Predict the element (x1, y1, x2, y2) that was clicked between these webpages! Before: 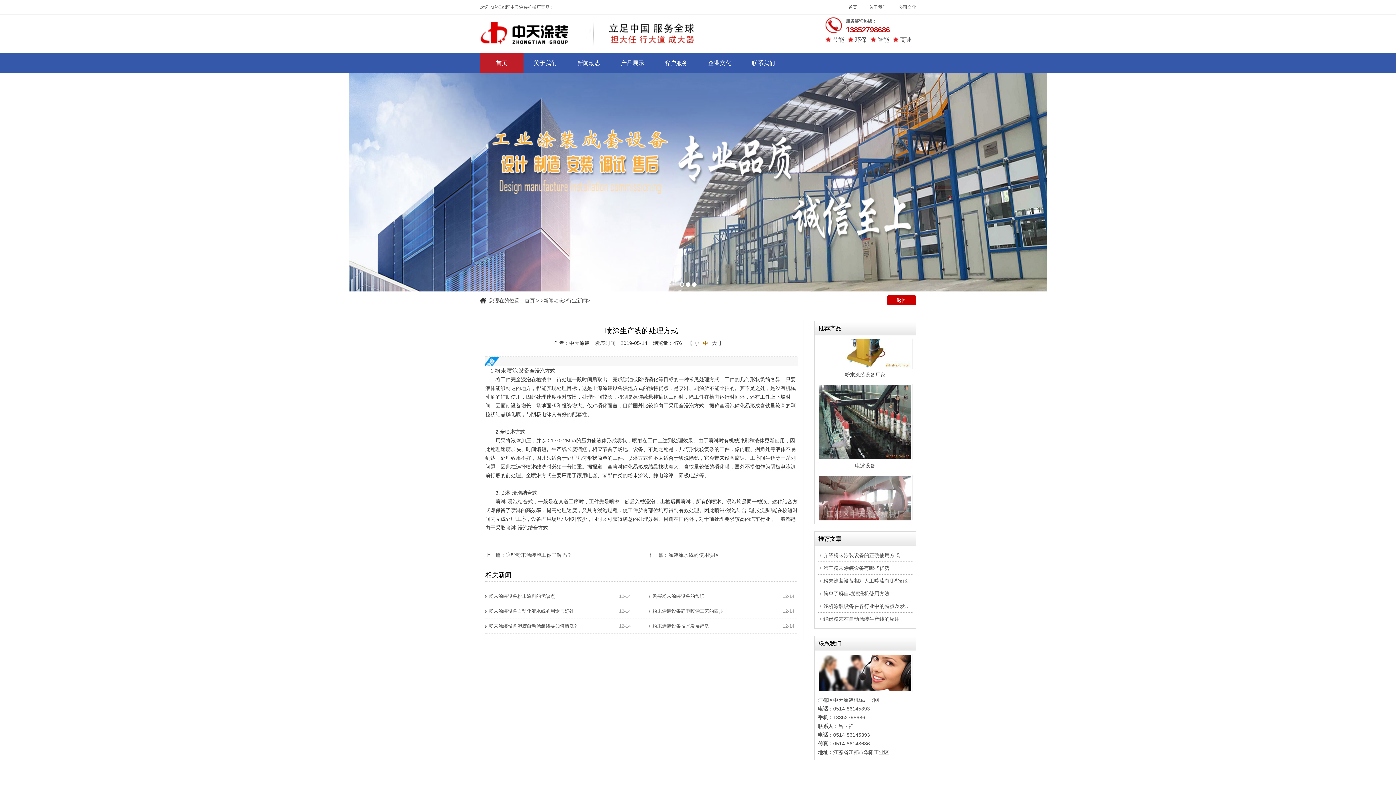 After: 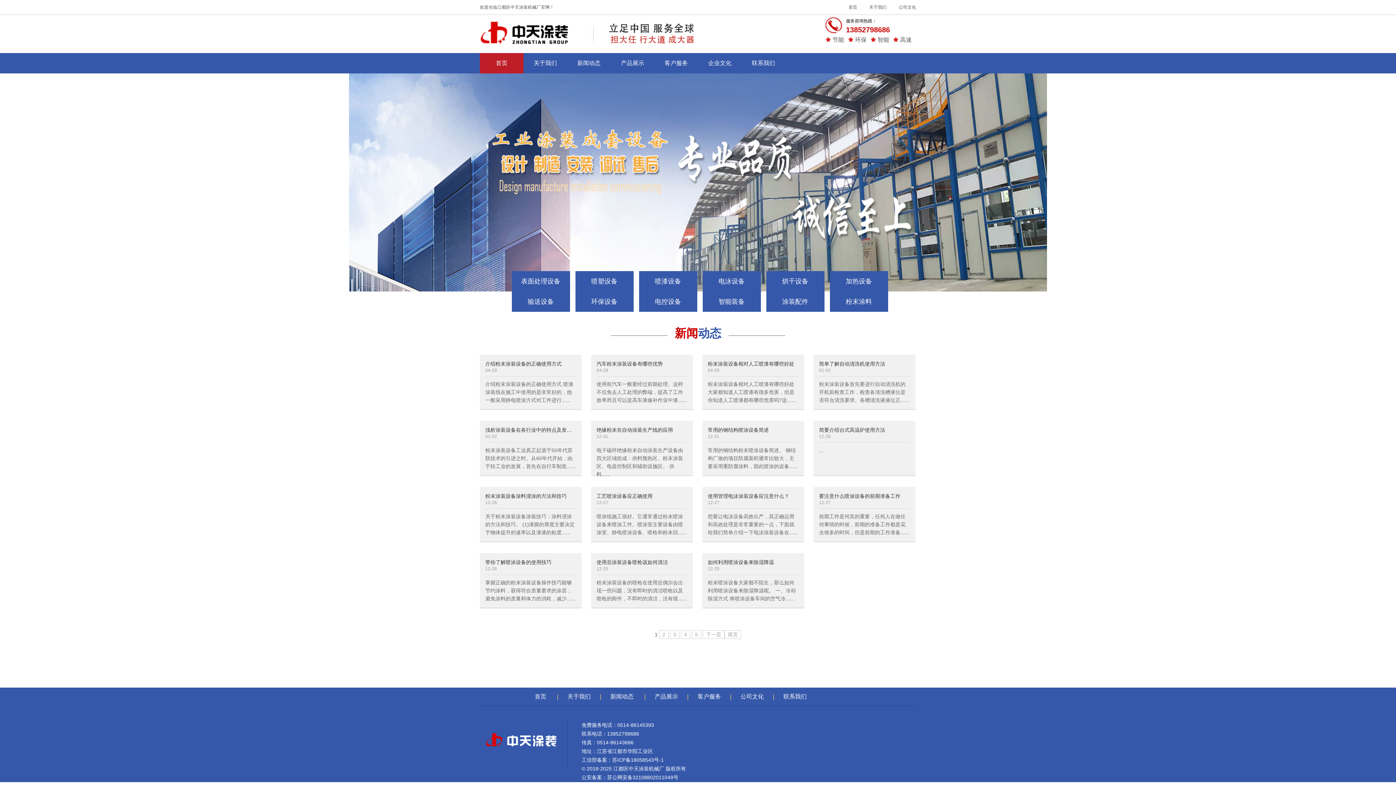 Action: bbox: (543, 297, 564, 303) label: 新闻动态